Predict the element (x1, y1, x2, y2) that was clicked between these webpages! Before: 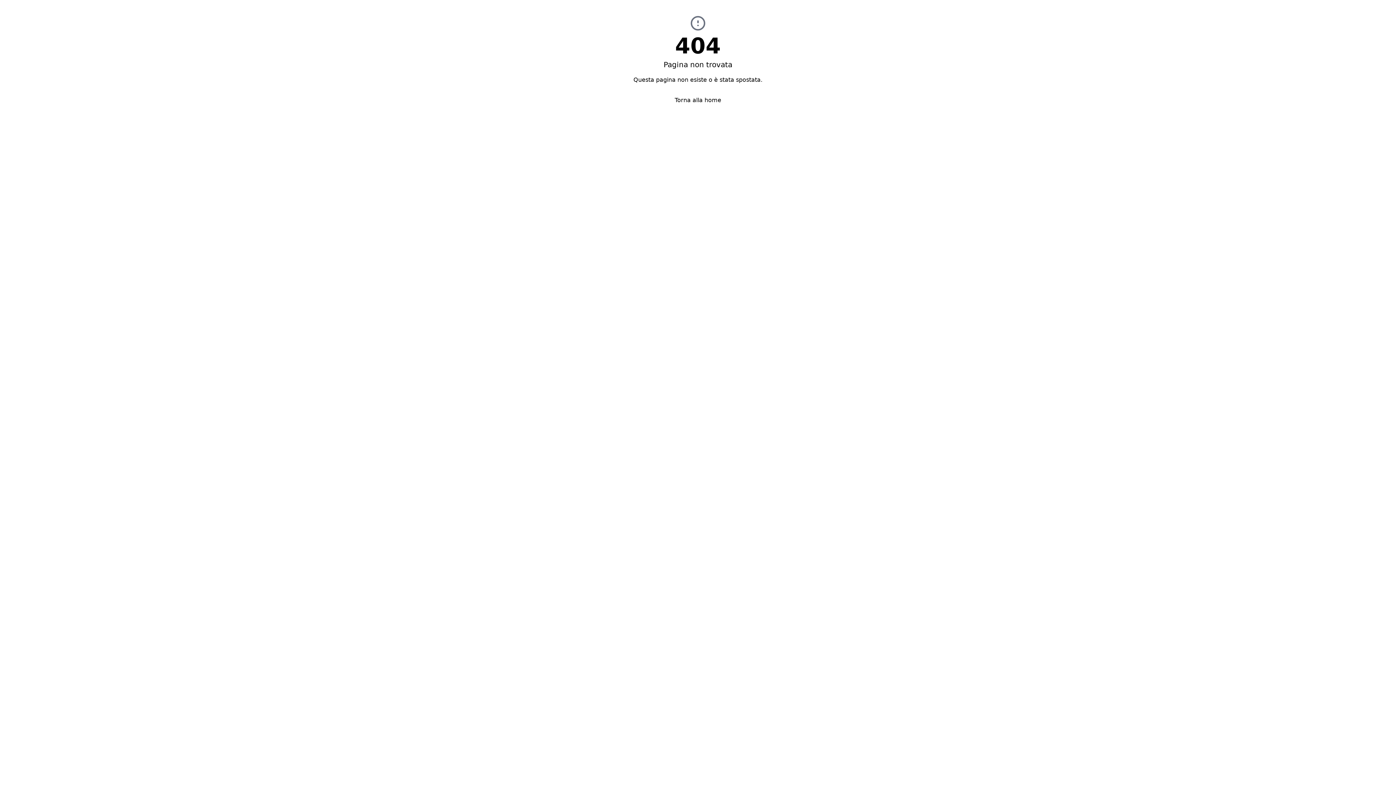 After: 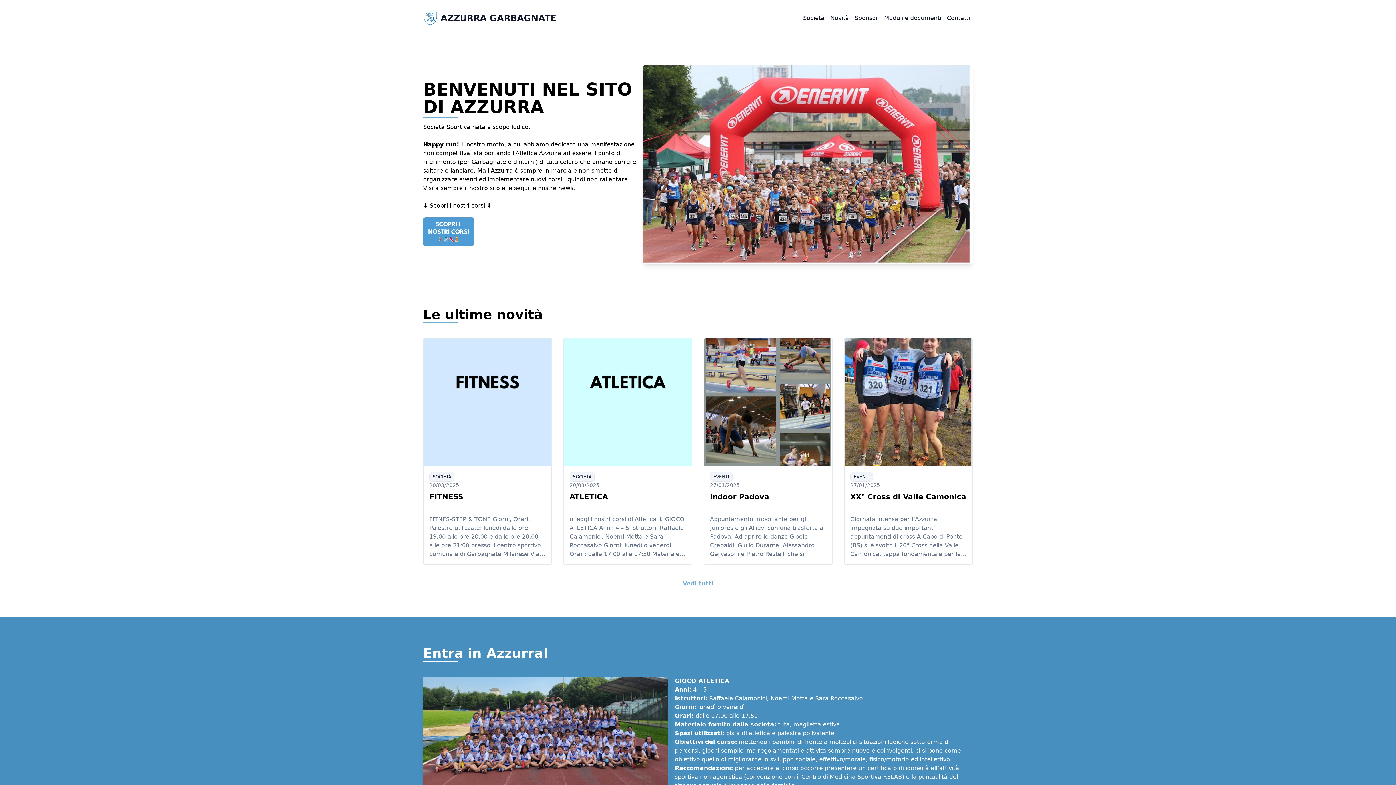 Action: label: Torna alla home bbox: (669, 93, 727, 107)